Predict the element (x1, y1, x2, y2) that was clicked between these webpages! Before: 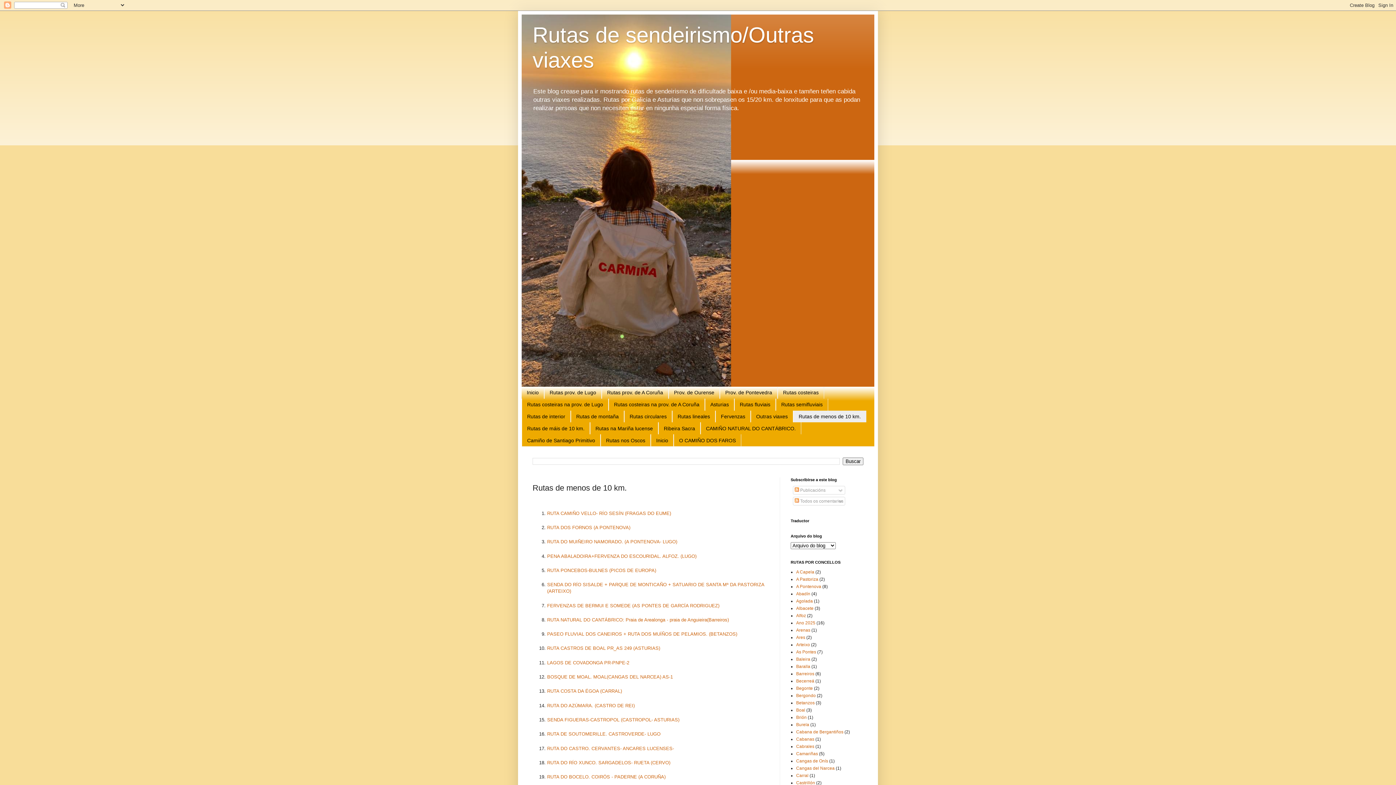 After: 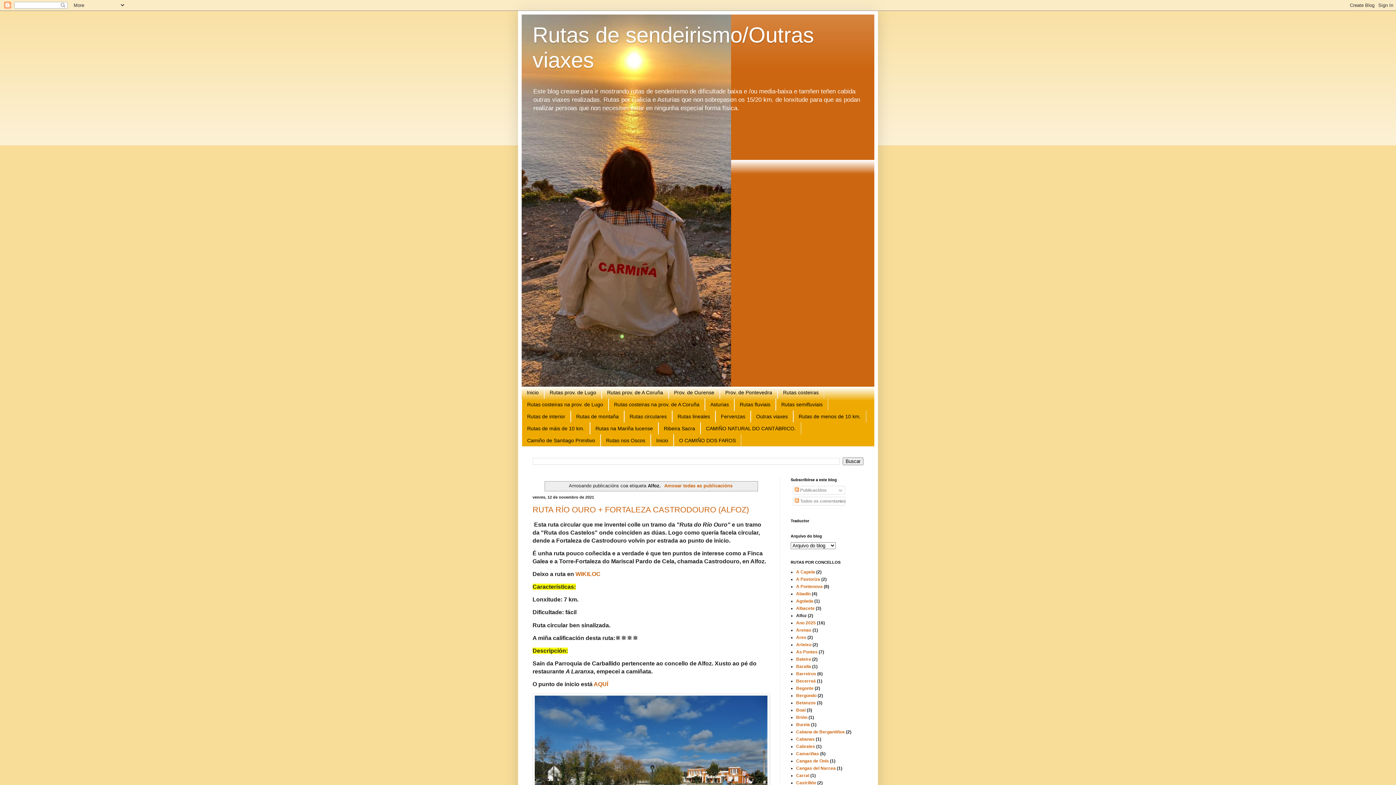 Action: label: Alfoz bbox: (796, 613, 806, 618)